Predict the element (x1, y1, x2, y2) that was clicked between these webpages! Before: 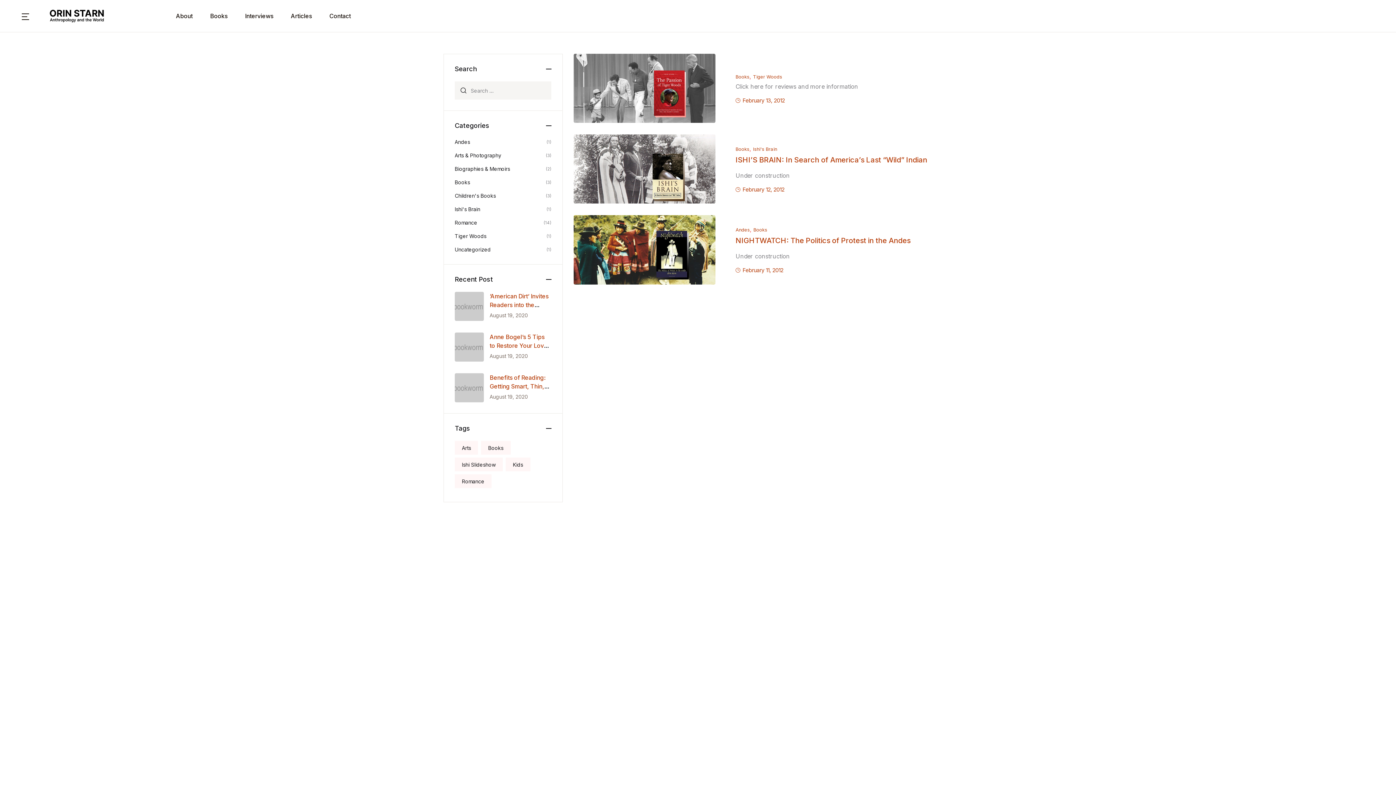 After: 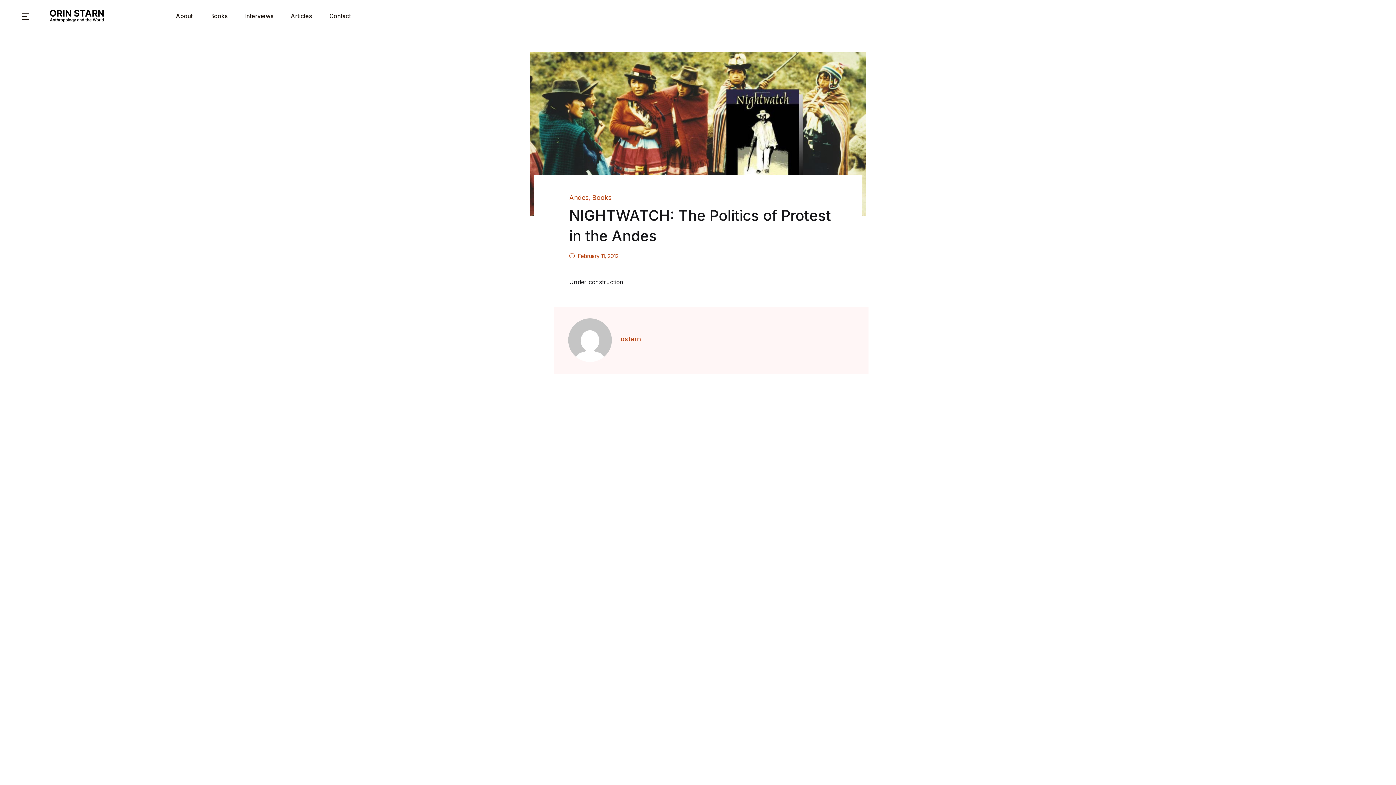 Action: bbox: (573, 215, 715, 284)